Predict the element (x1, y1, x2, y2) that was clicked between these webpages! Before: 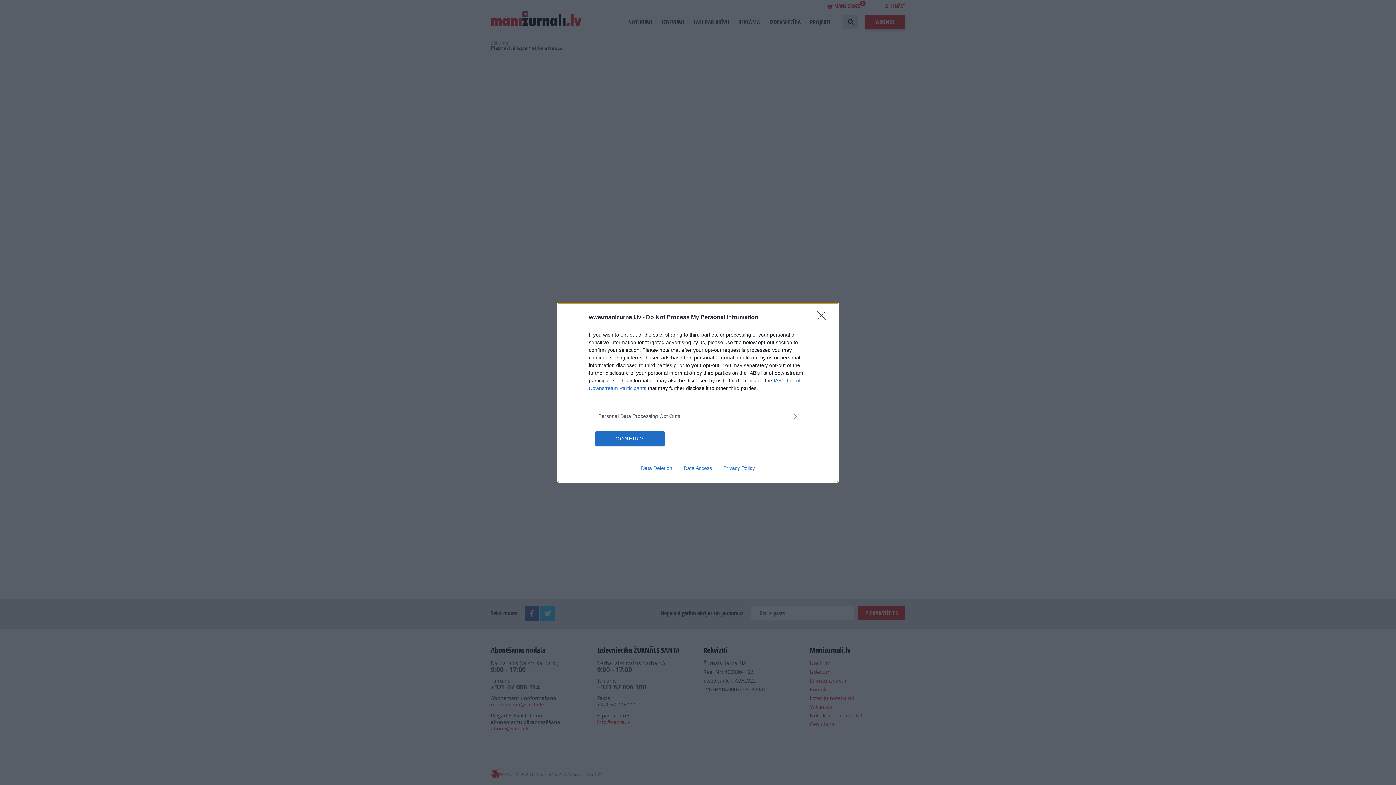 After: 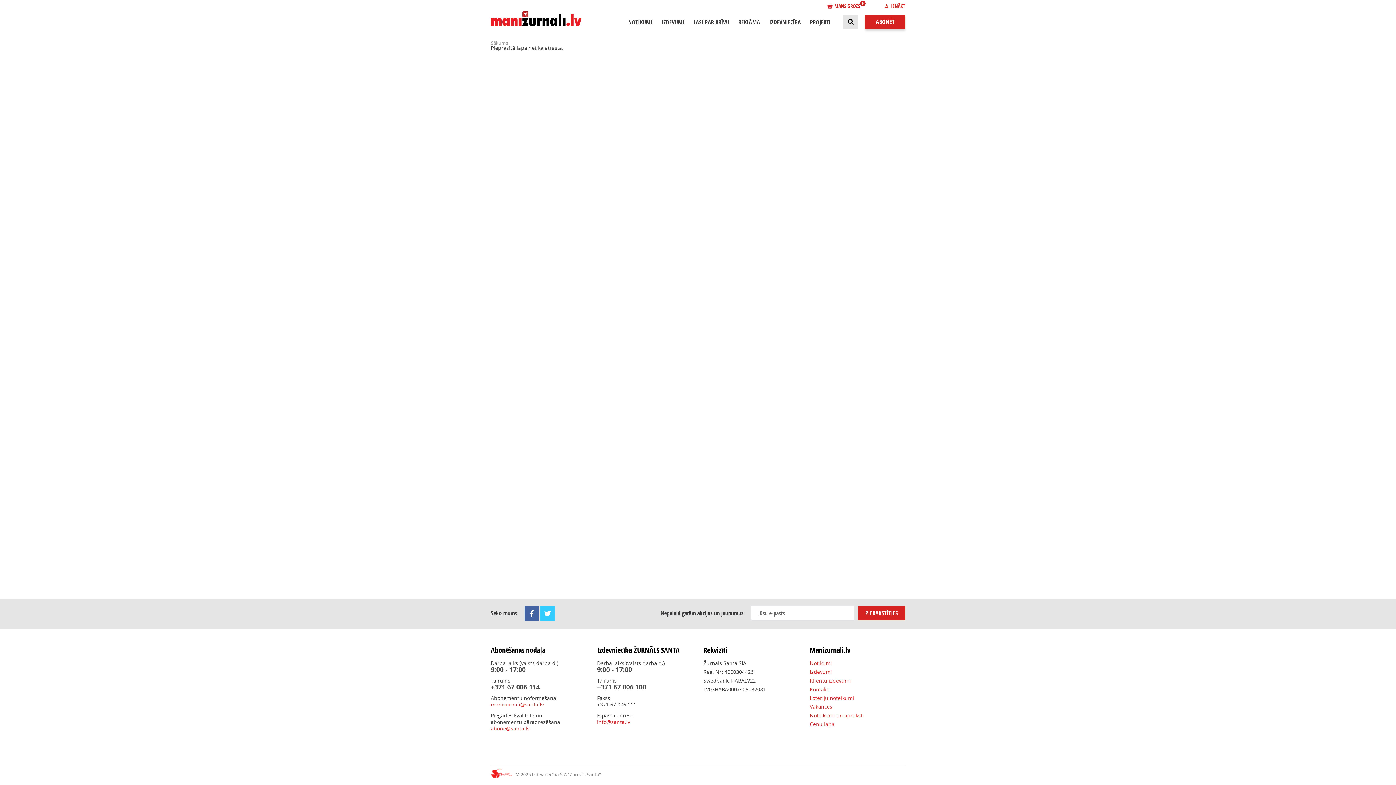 Action: label: Close bbox: (817, 310, 830, 324)